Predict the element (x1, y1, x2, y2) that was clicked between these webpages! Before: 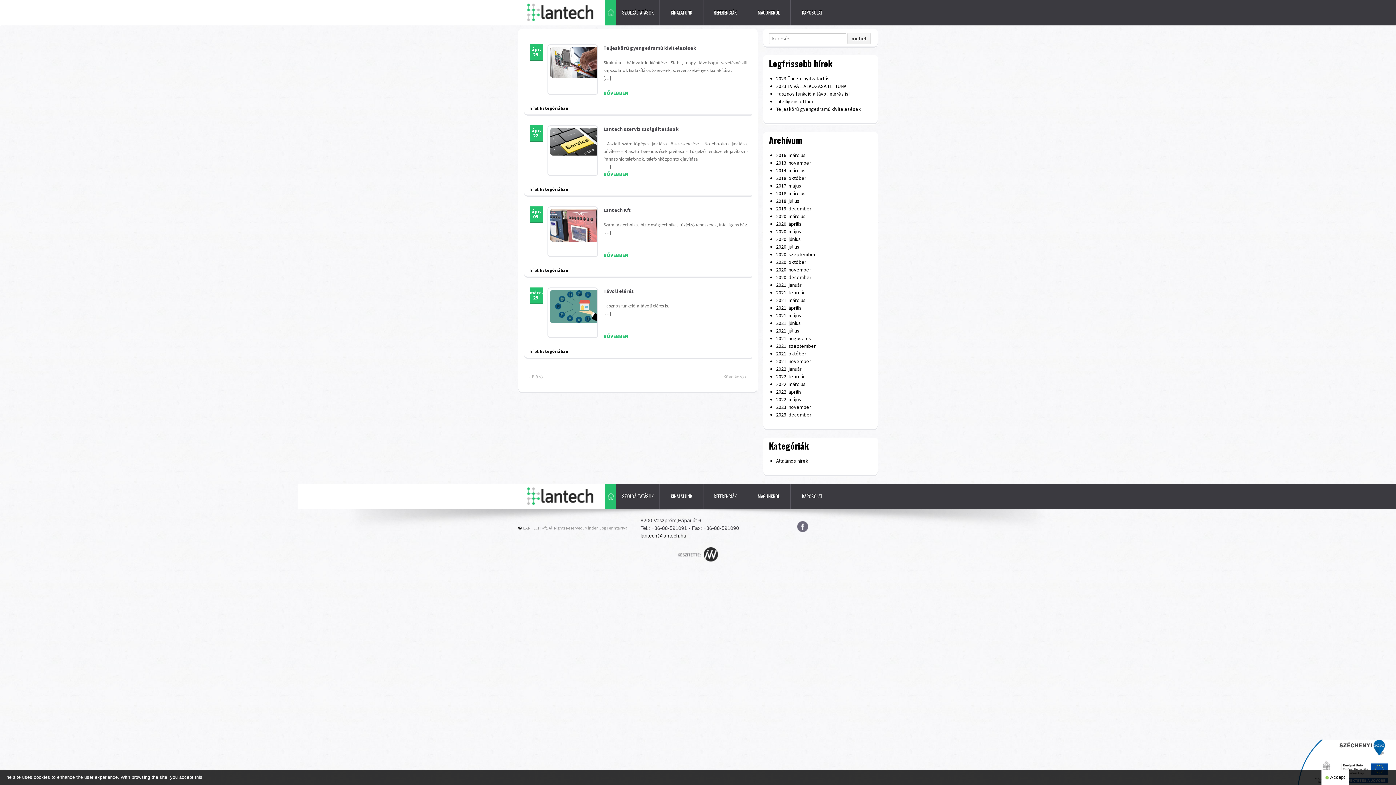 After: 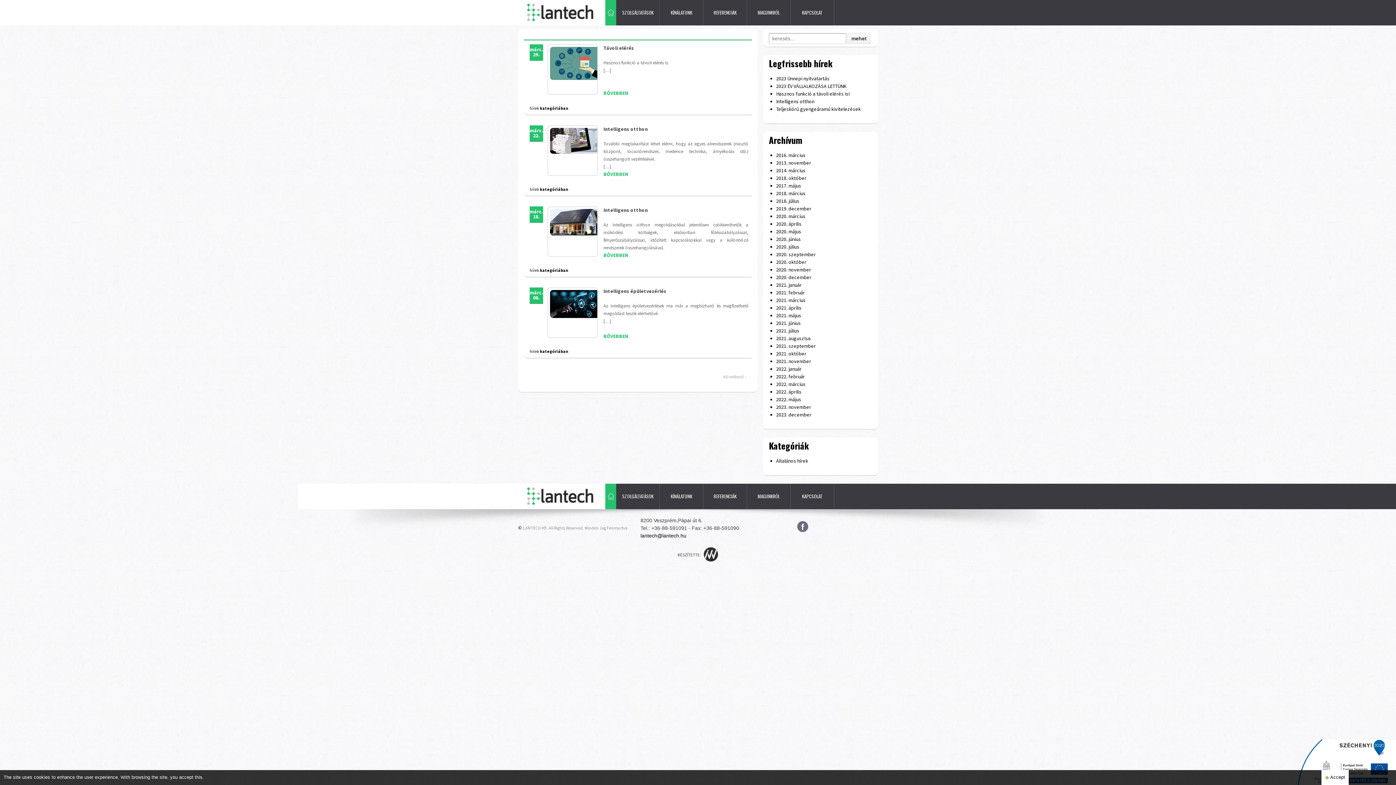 Action: label: 2022. március bbox: (776, 381, 805, 387)